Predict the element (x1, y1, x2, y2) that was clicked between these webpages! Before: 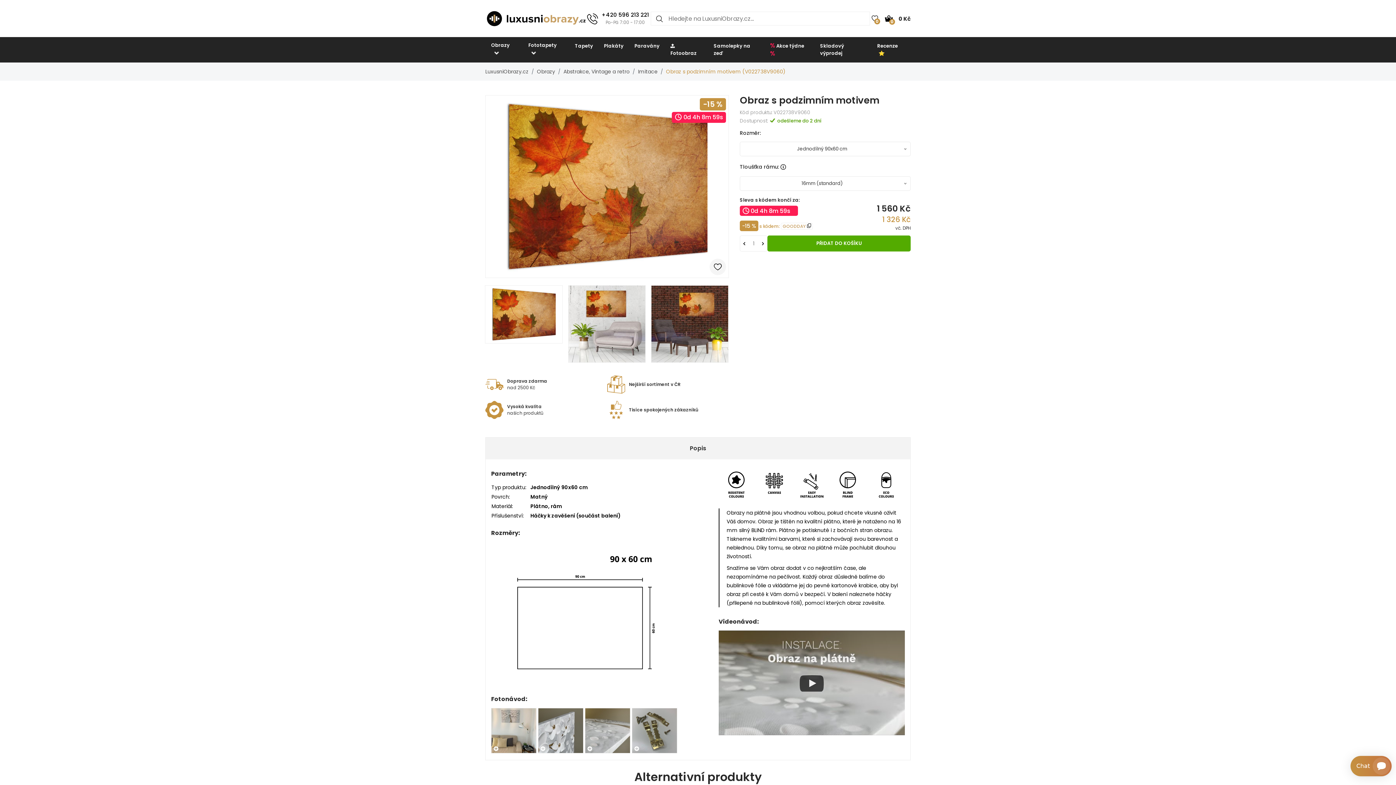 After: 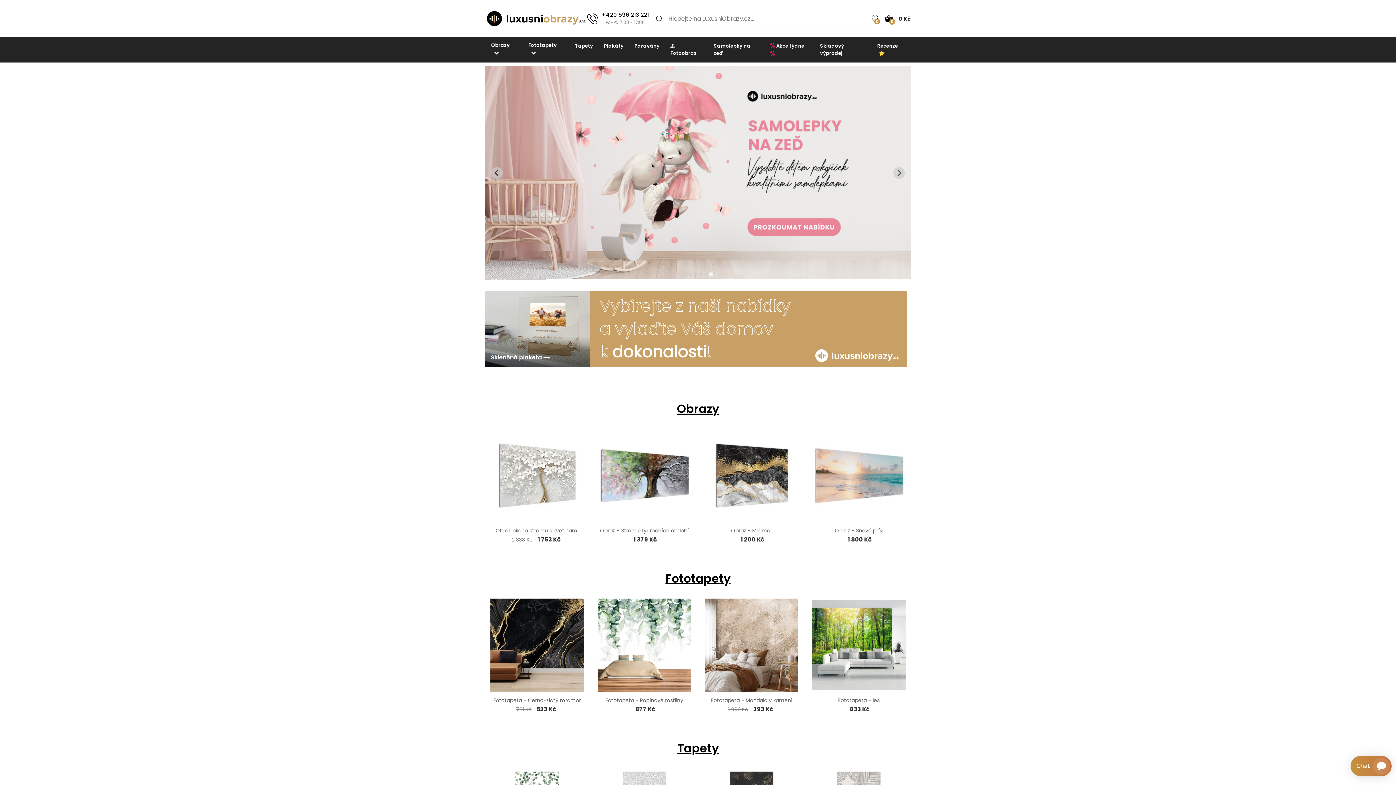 Action: label: LuxusniObrazy.cz bbox: (485, 68, 528, 75)